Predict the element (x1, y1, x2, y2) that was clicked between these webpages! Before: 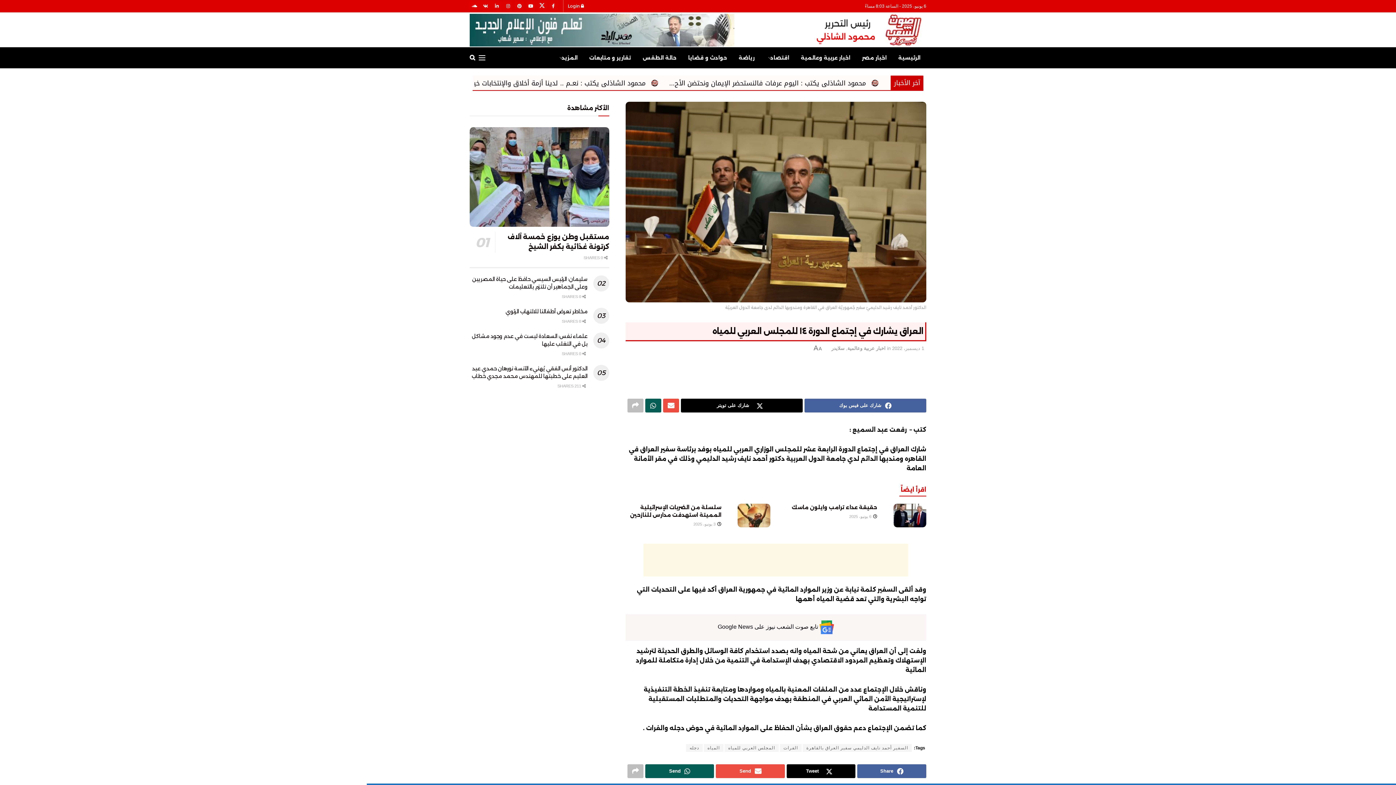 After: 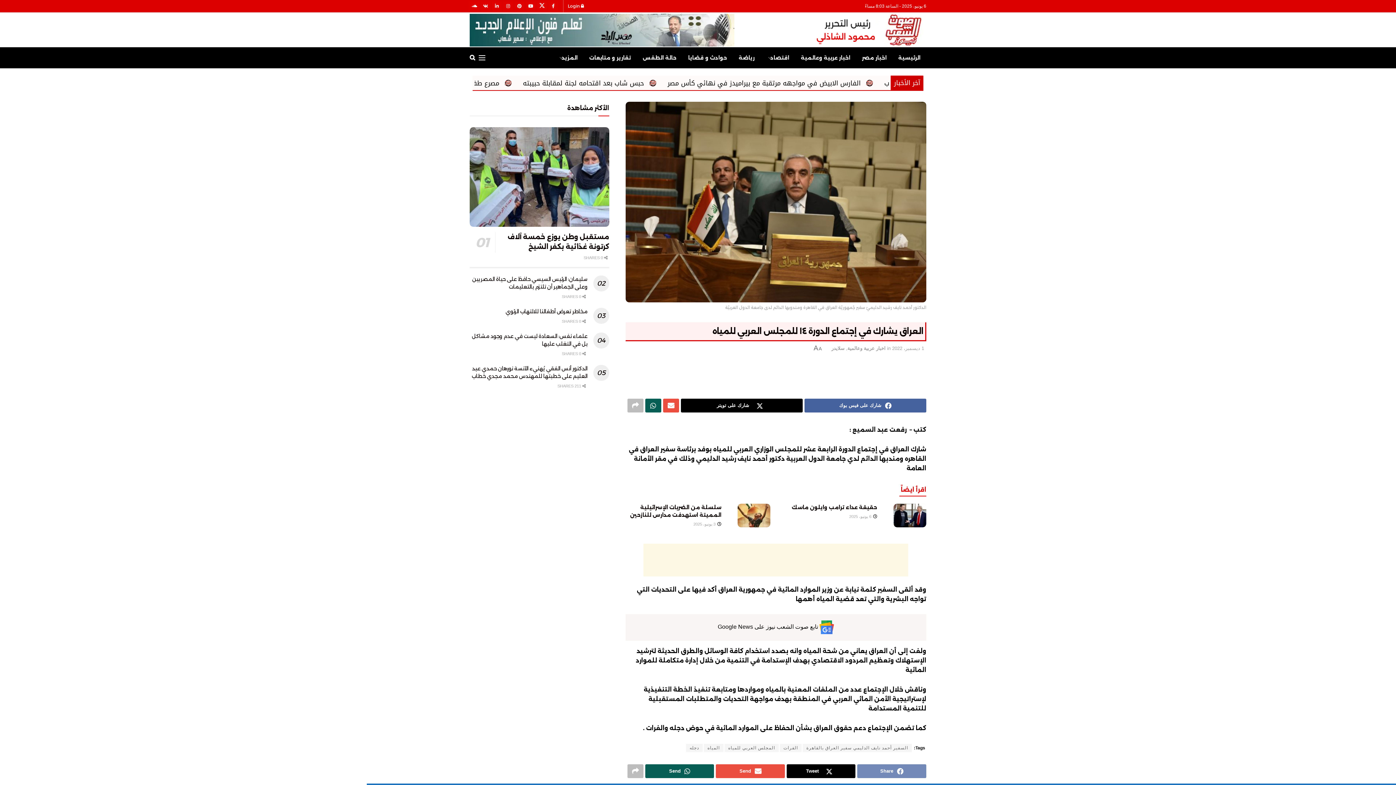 Action: bbox: (857, 764, 926, 778) label: Share